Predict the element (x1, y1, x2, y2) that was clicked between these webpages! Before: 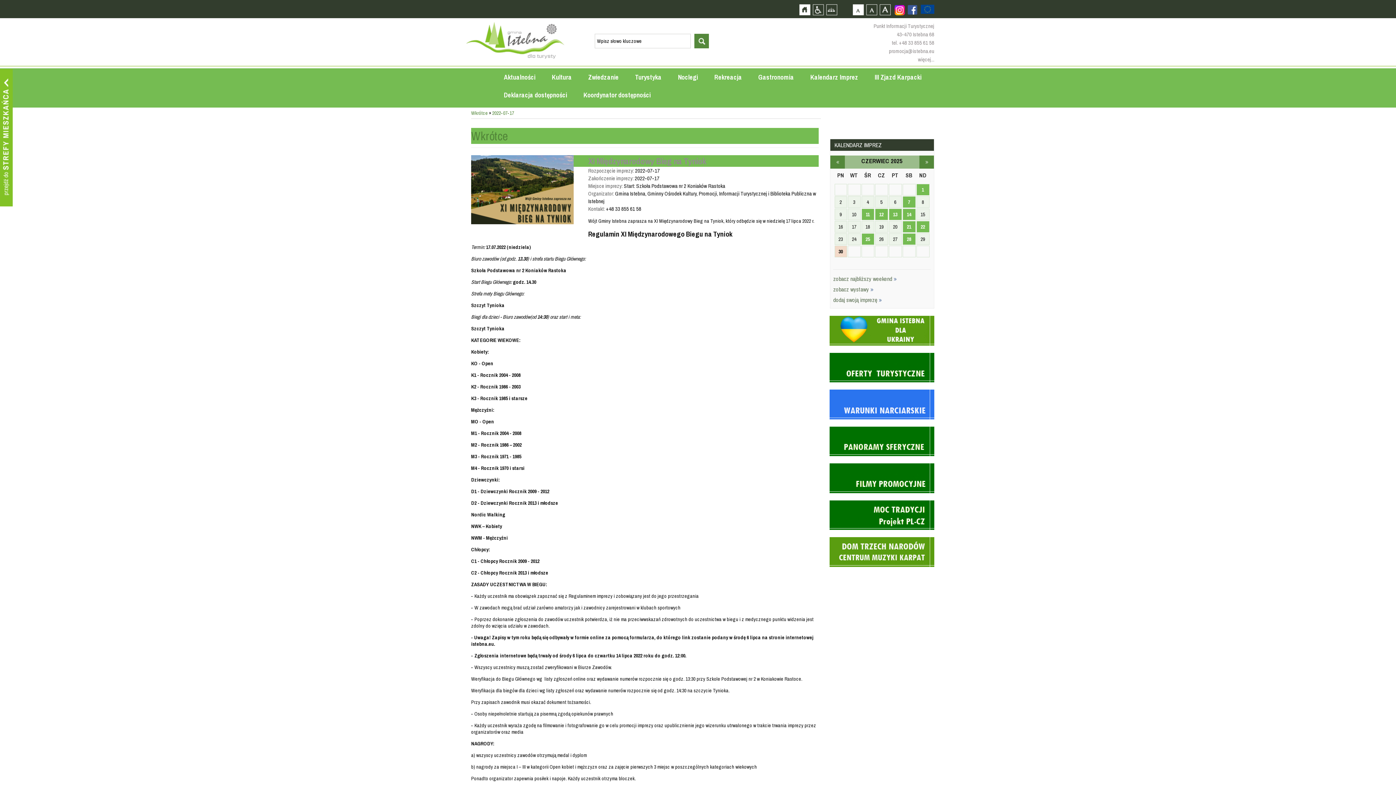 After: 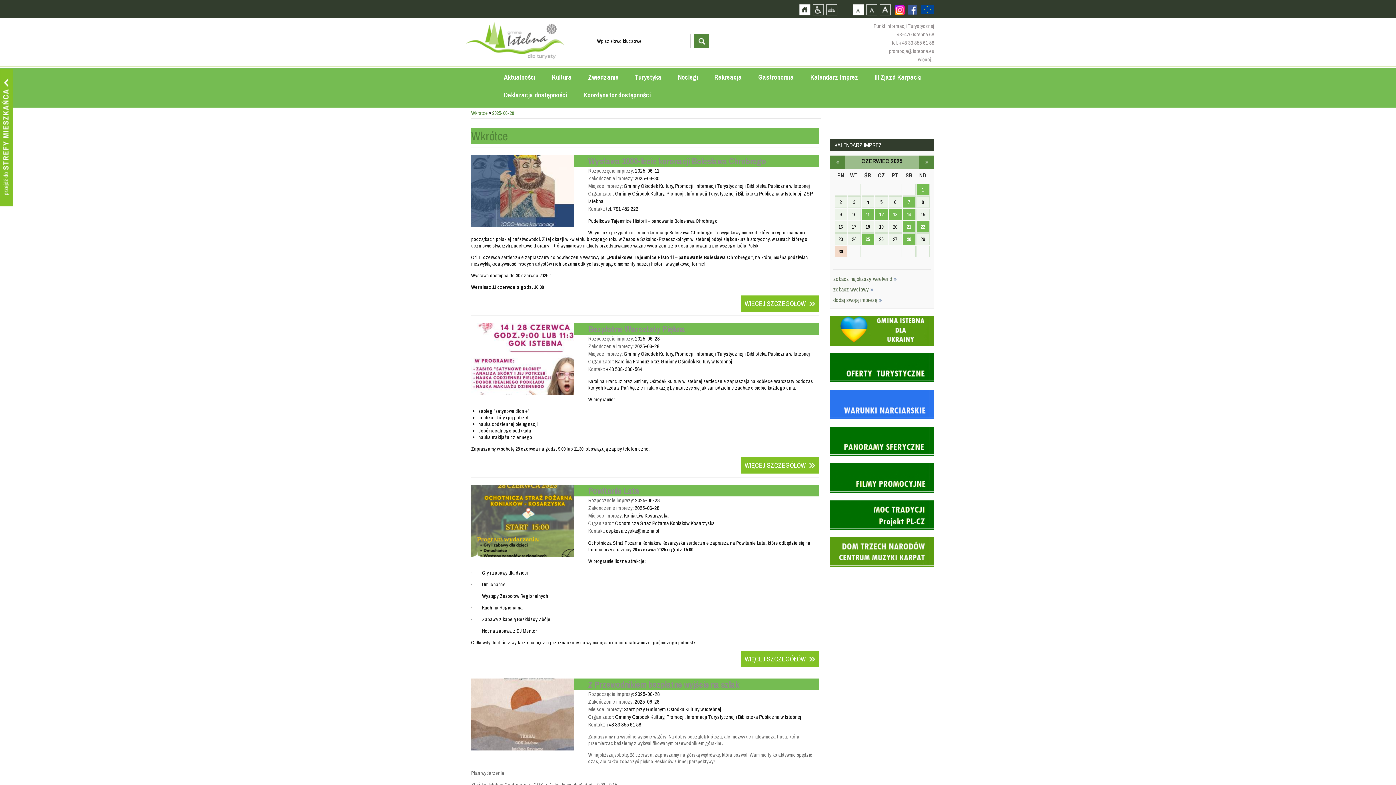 Action: label: 28 bbox: (903, 233, 915, 244)